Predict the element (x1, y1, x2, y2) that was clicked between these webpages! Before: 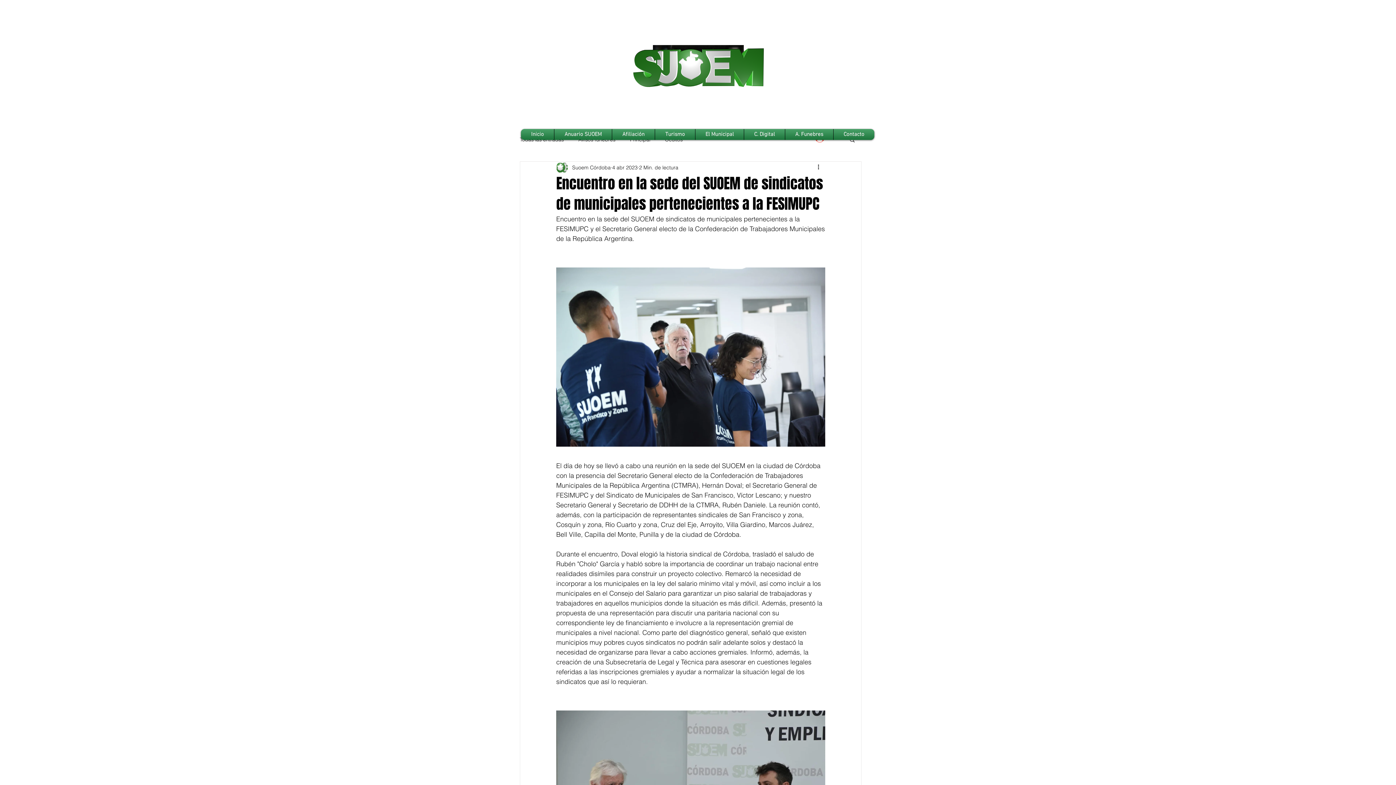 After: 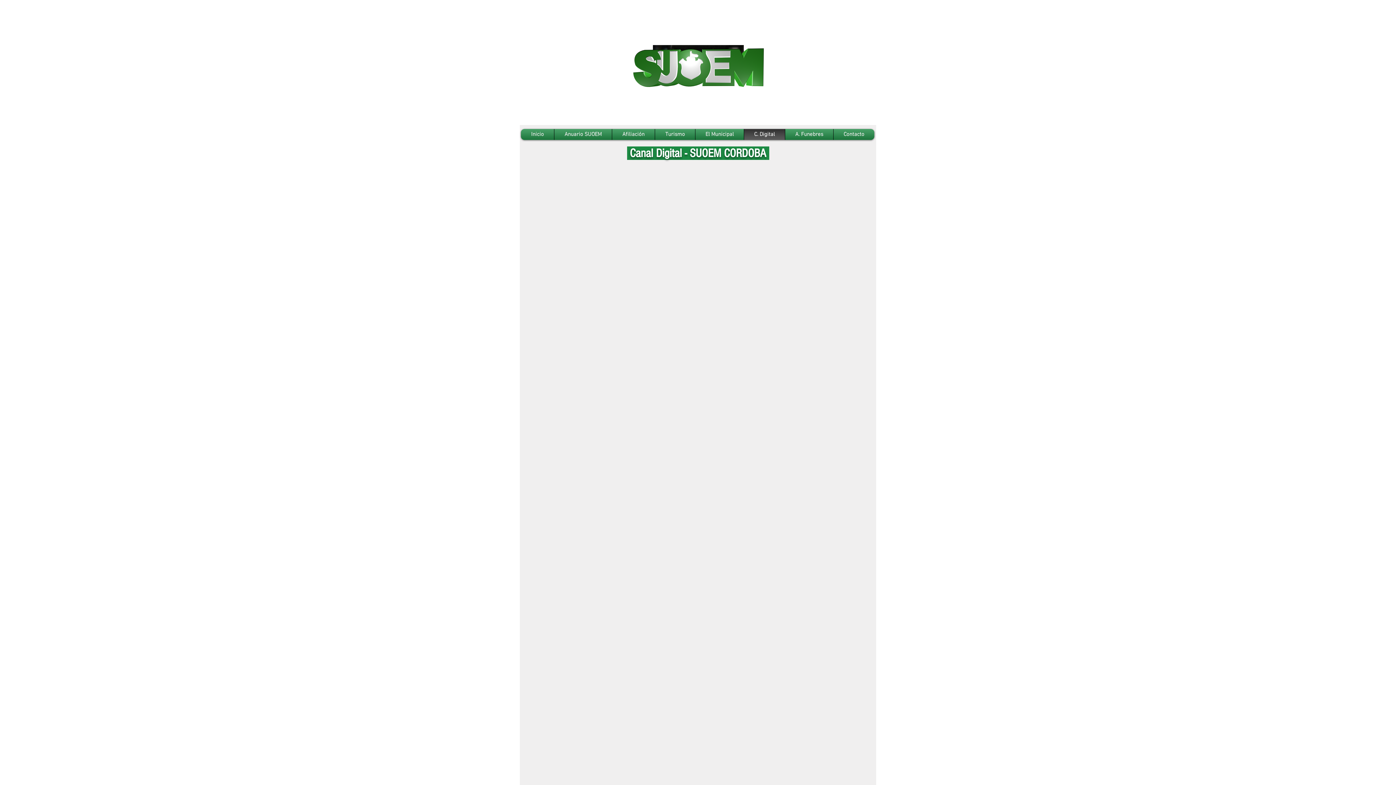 Action: label: C. Digital bbox: (746, 129, 783, 140)